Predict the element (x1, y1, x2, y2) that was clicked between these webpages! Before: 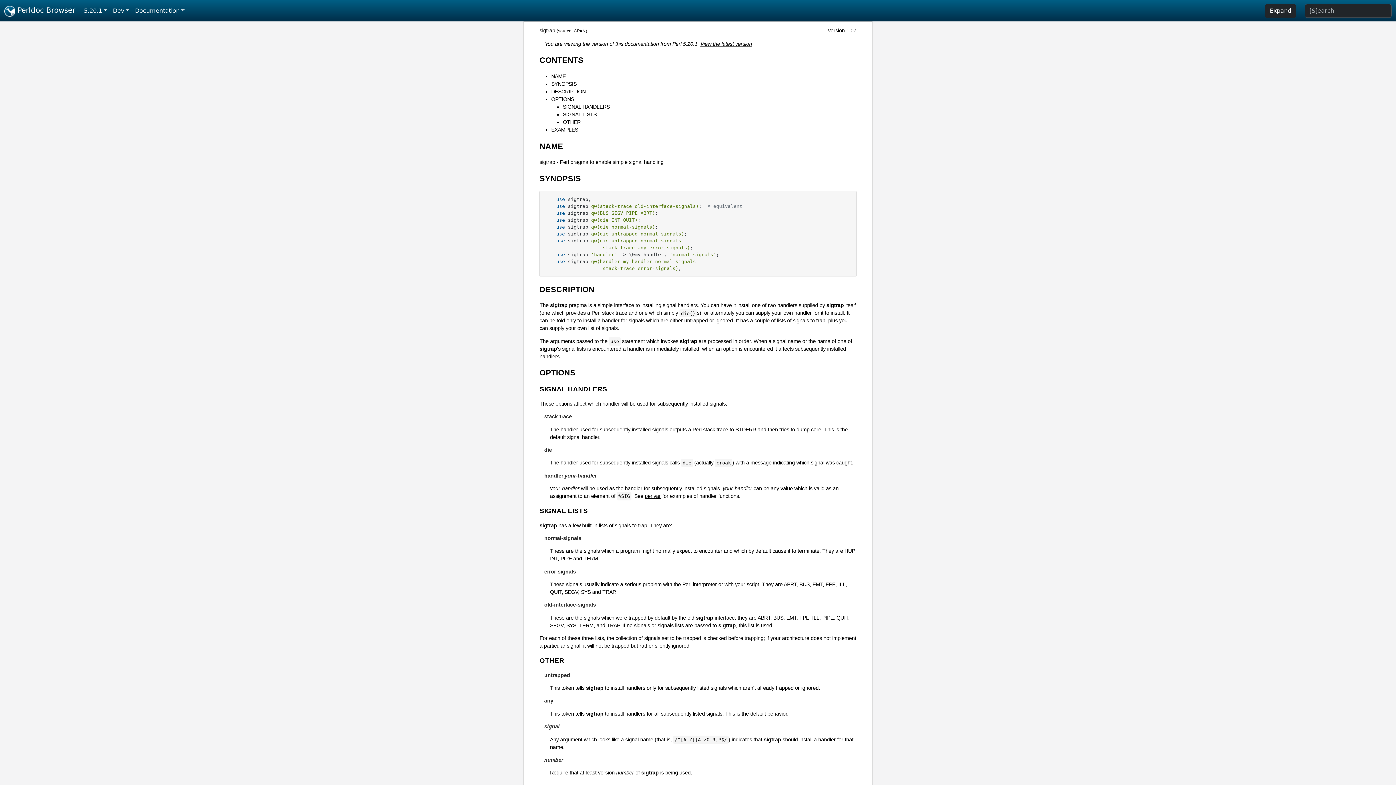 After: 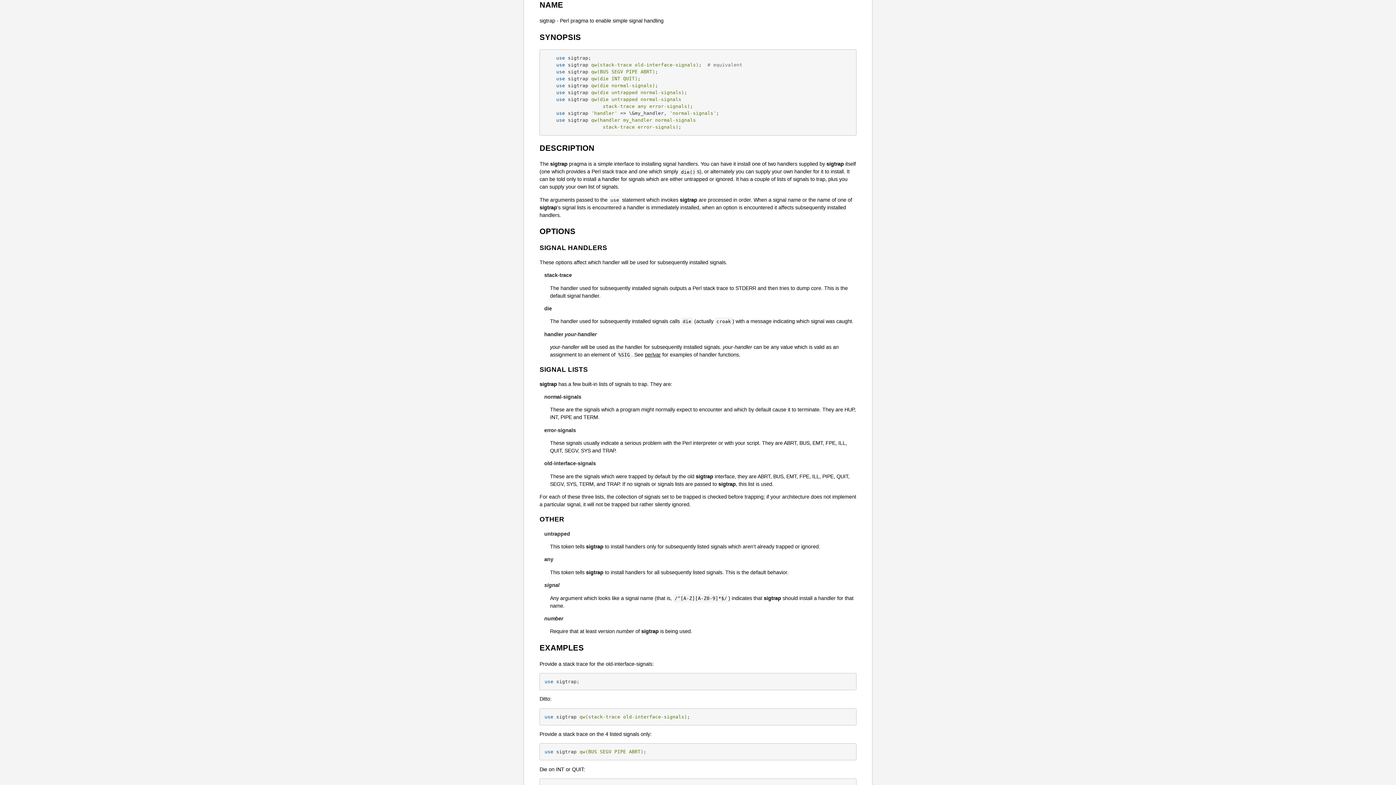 Action: bbox: (551, 73, 565, 79) label: NAME